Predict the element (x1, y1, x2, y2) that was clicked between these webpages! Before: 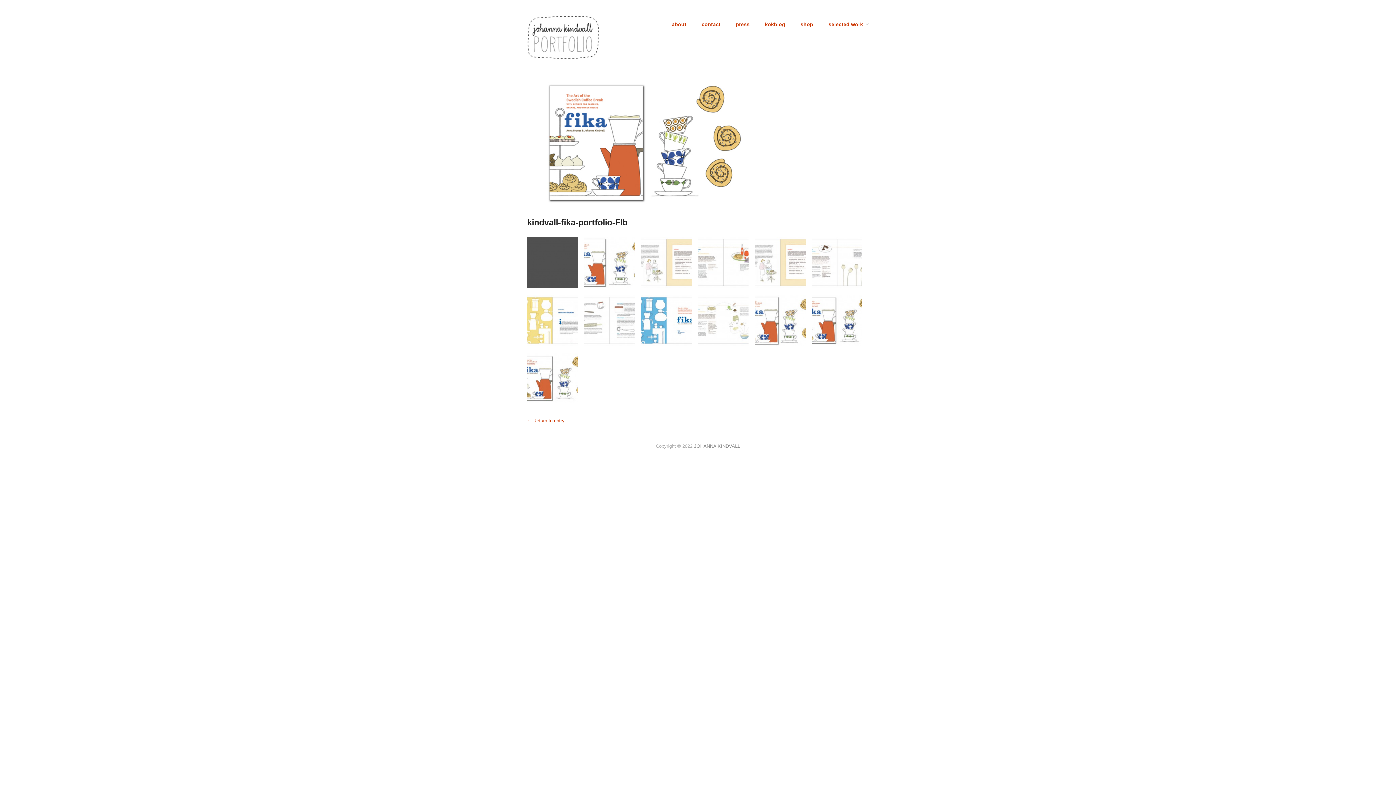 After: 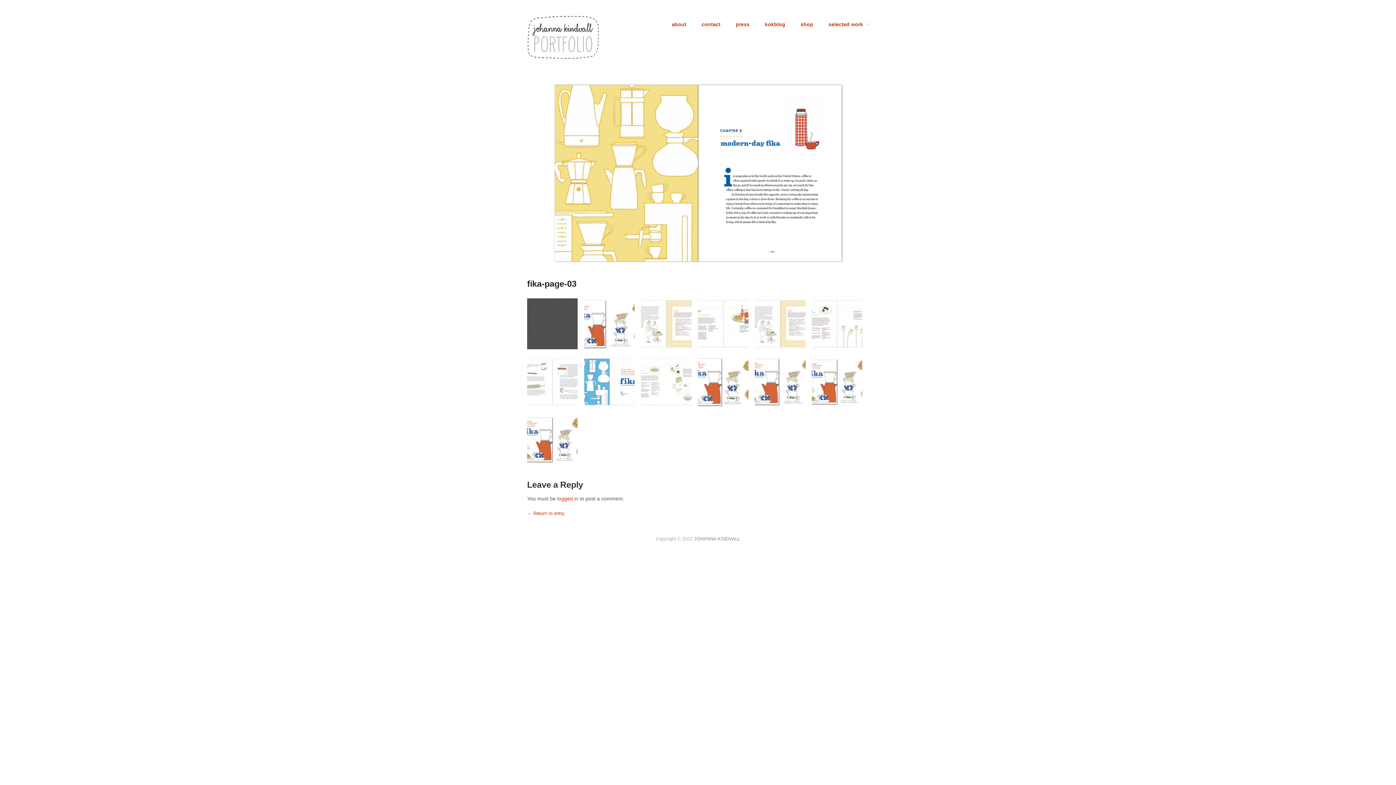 Action: bbox: (527, 317, 577, 322)